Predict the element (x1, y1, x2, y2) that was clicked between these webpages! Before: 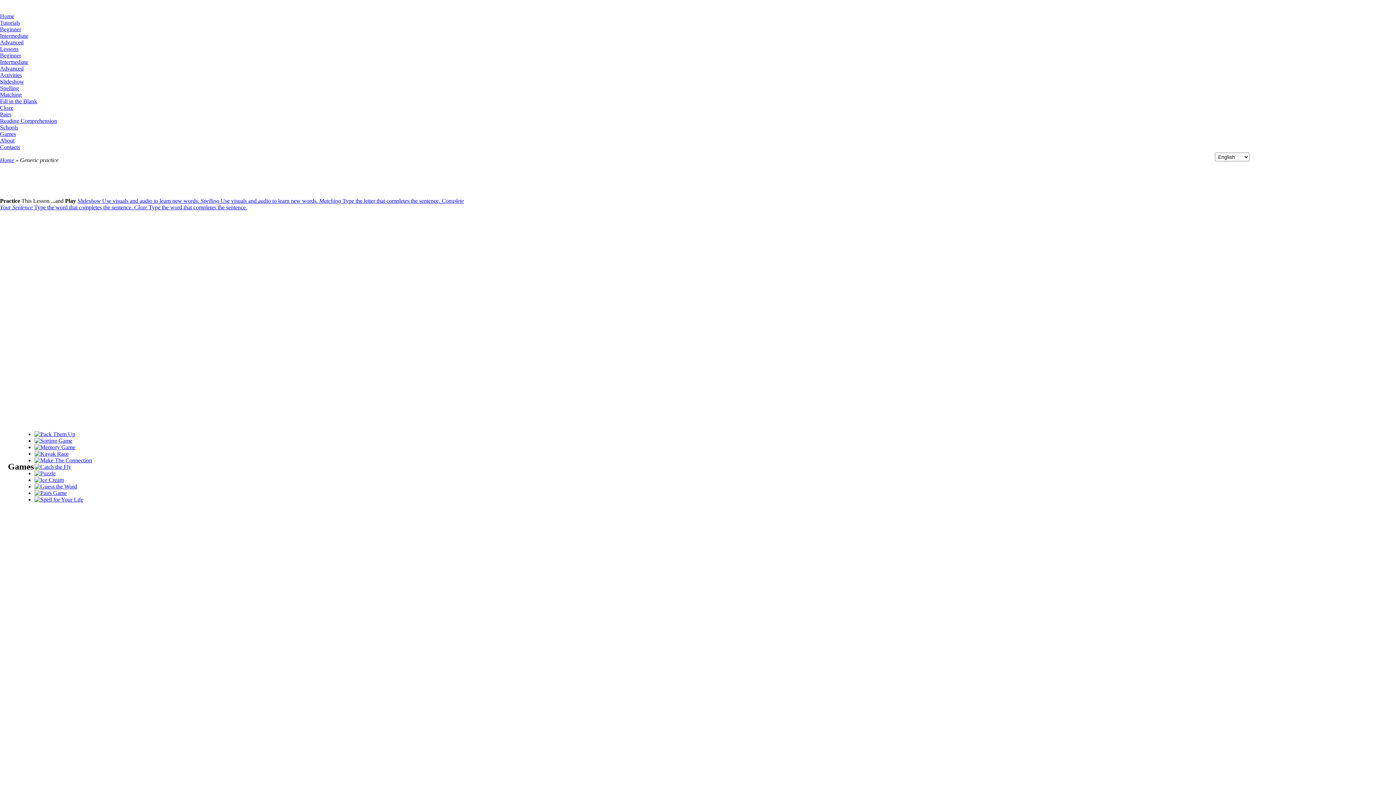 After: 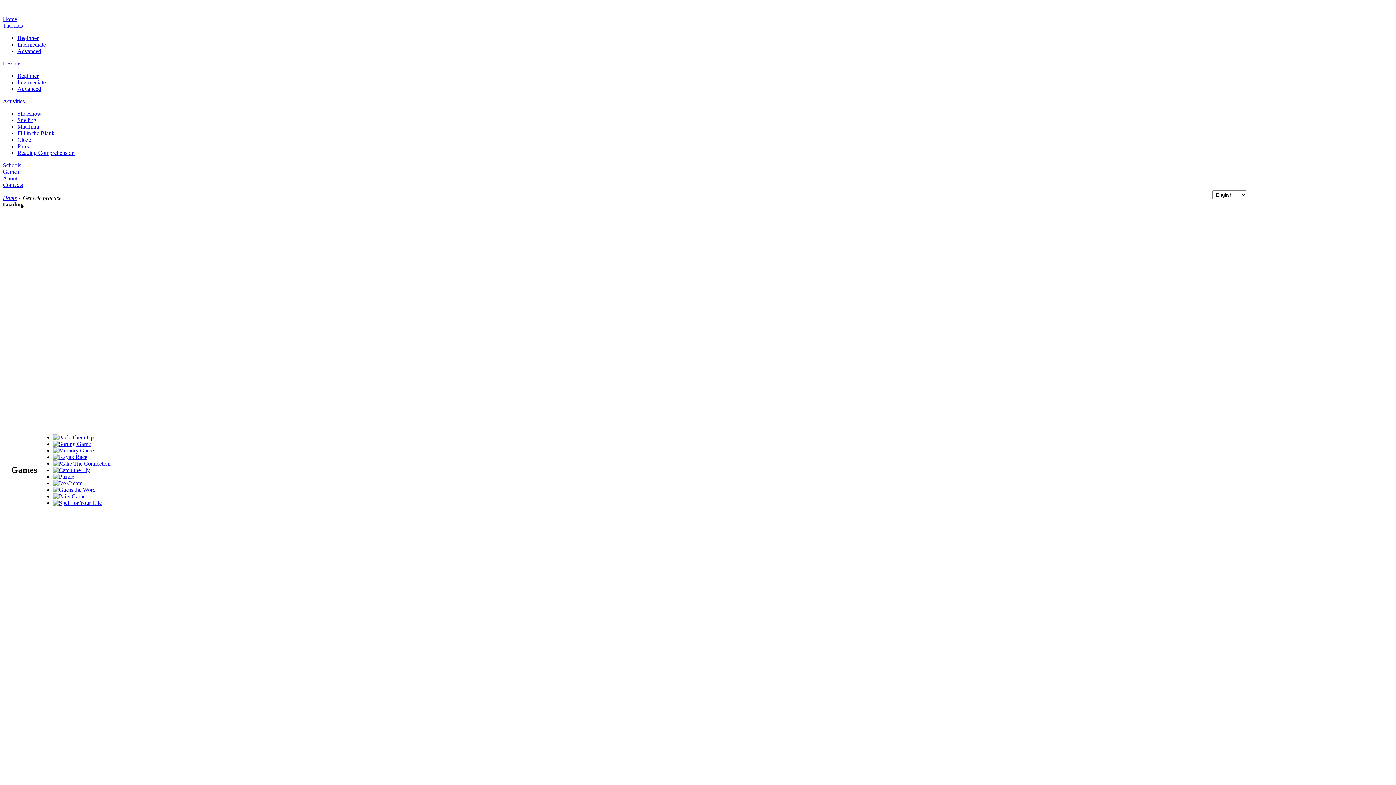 Action: bbox: (34, 431, 75, 437)